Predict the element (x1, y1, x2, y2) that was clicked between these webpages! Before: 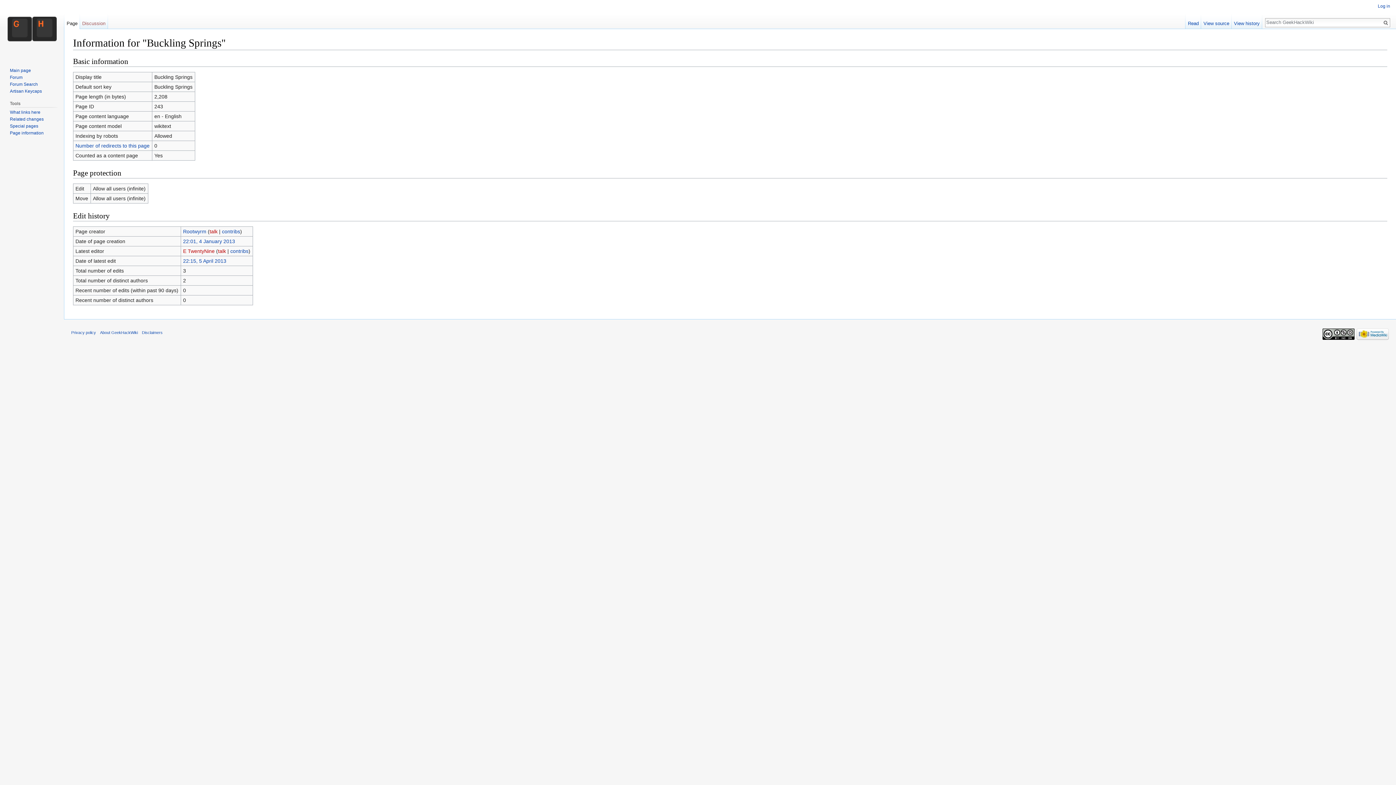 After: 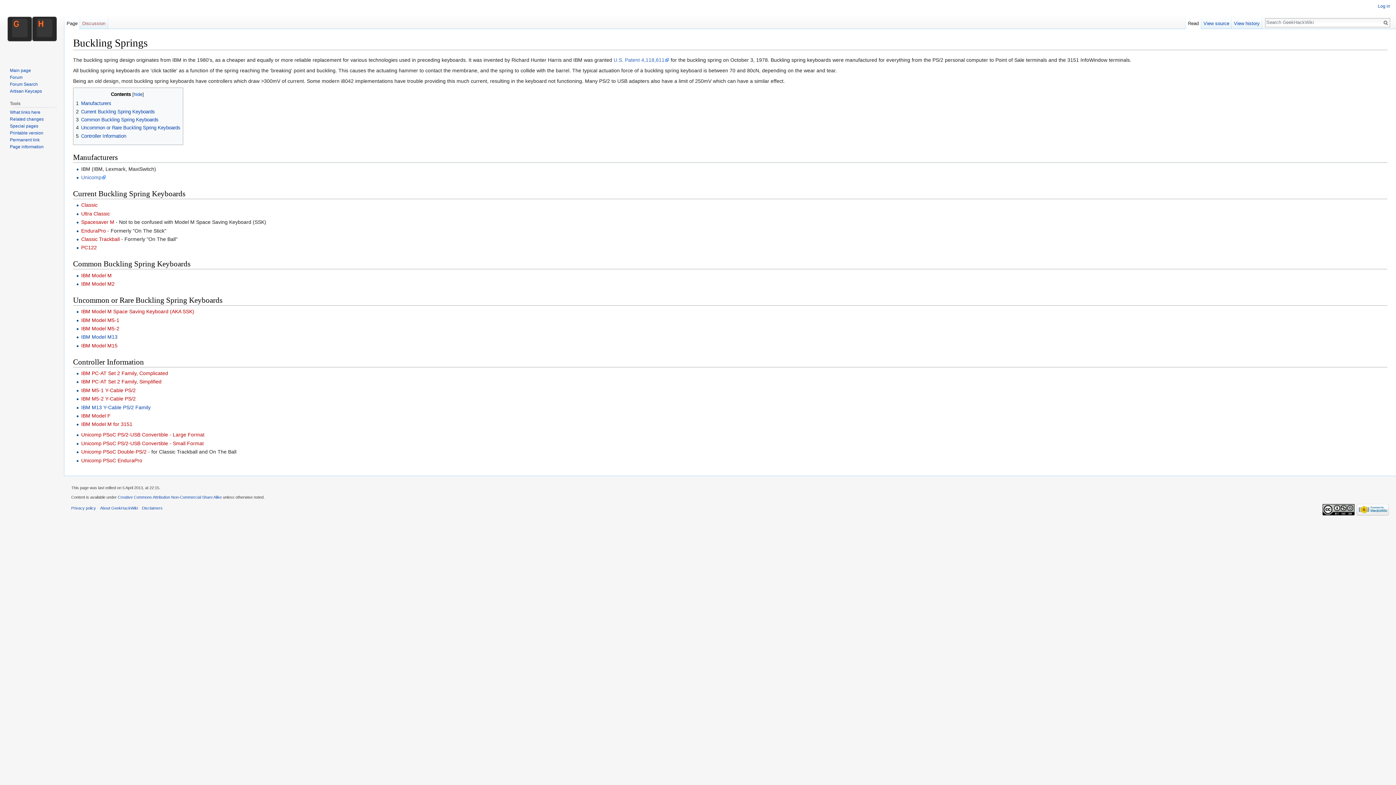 Action: bbox: (64, 14, 79, 29) label: Page